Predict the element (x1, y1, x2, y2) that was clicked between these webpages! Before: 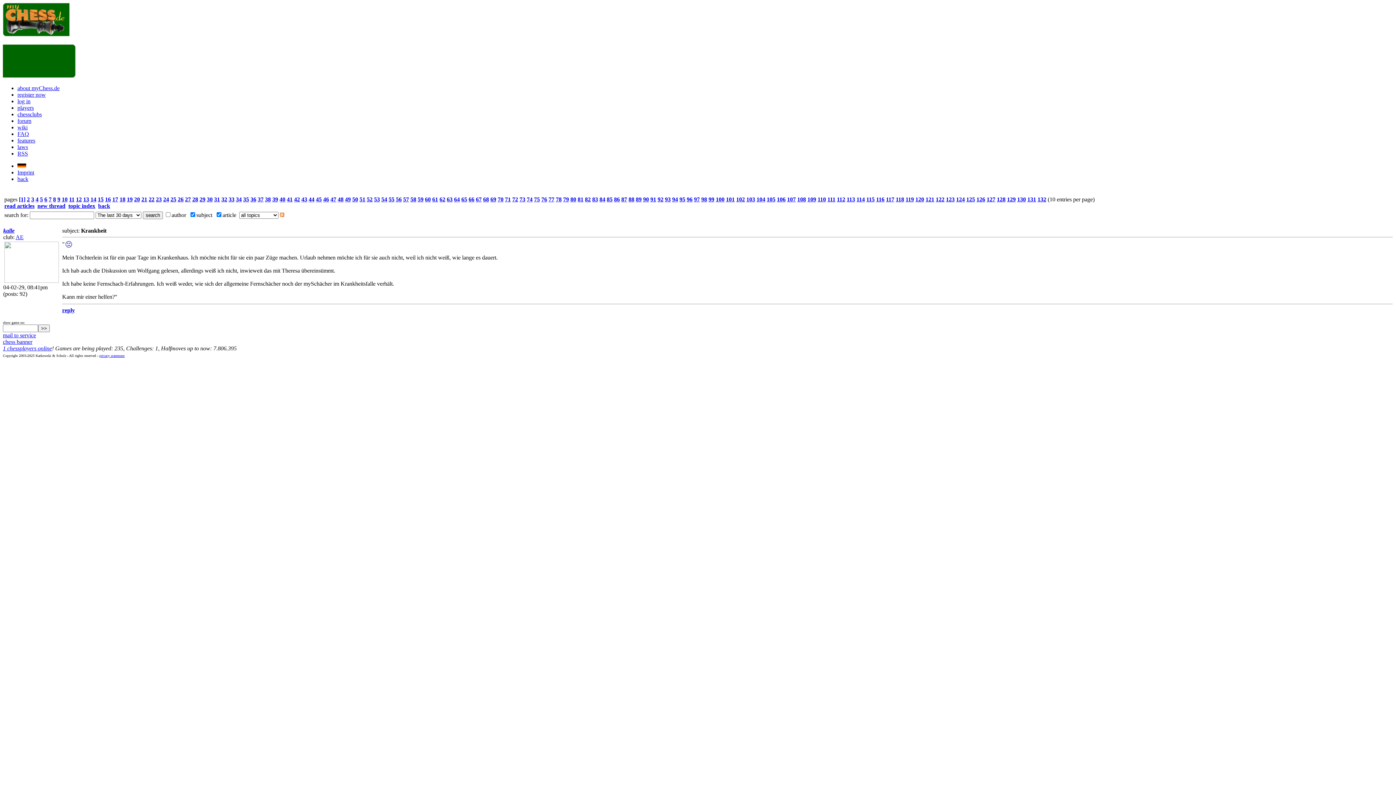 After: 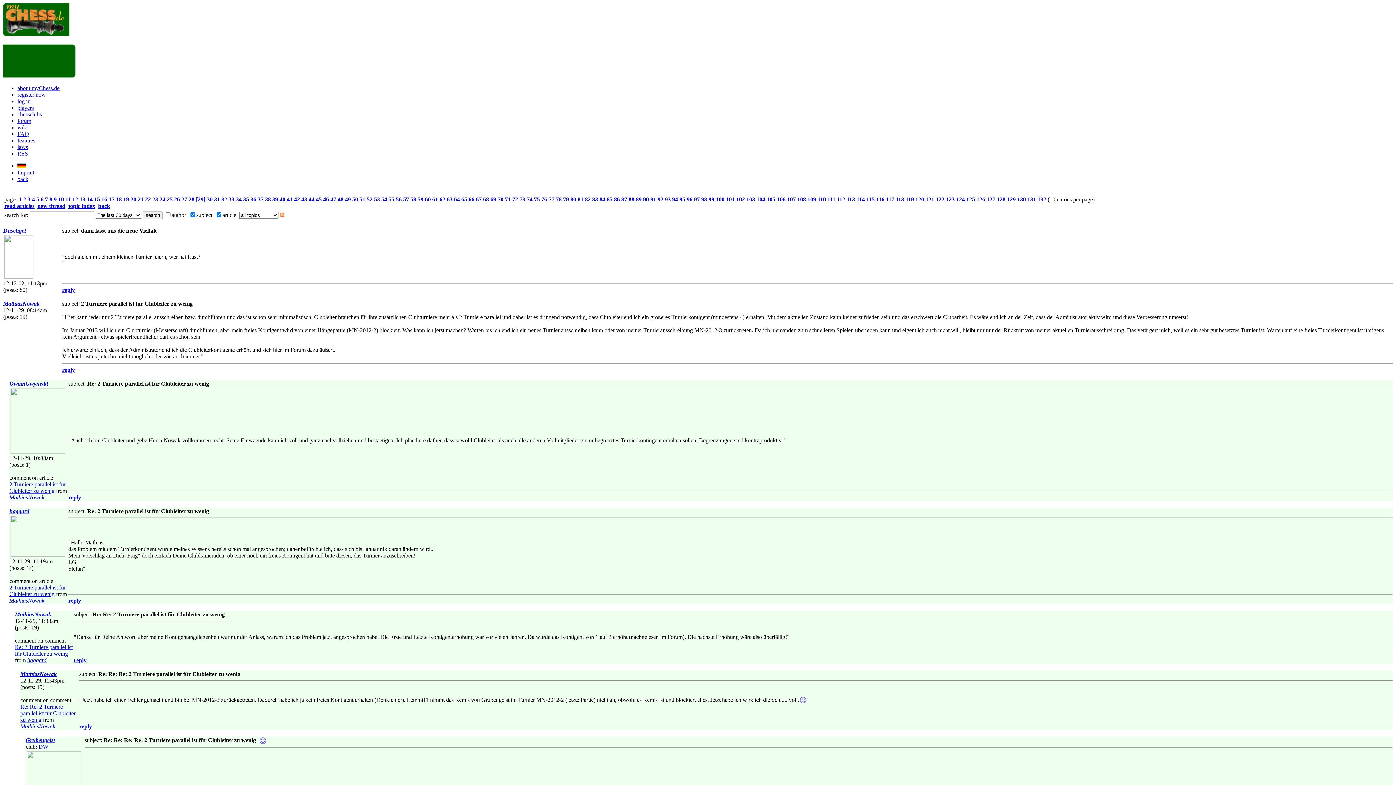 Action: bbox: (199, 196, 205, 202) label: 29